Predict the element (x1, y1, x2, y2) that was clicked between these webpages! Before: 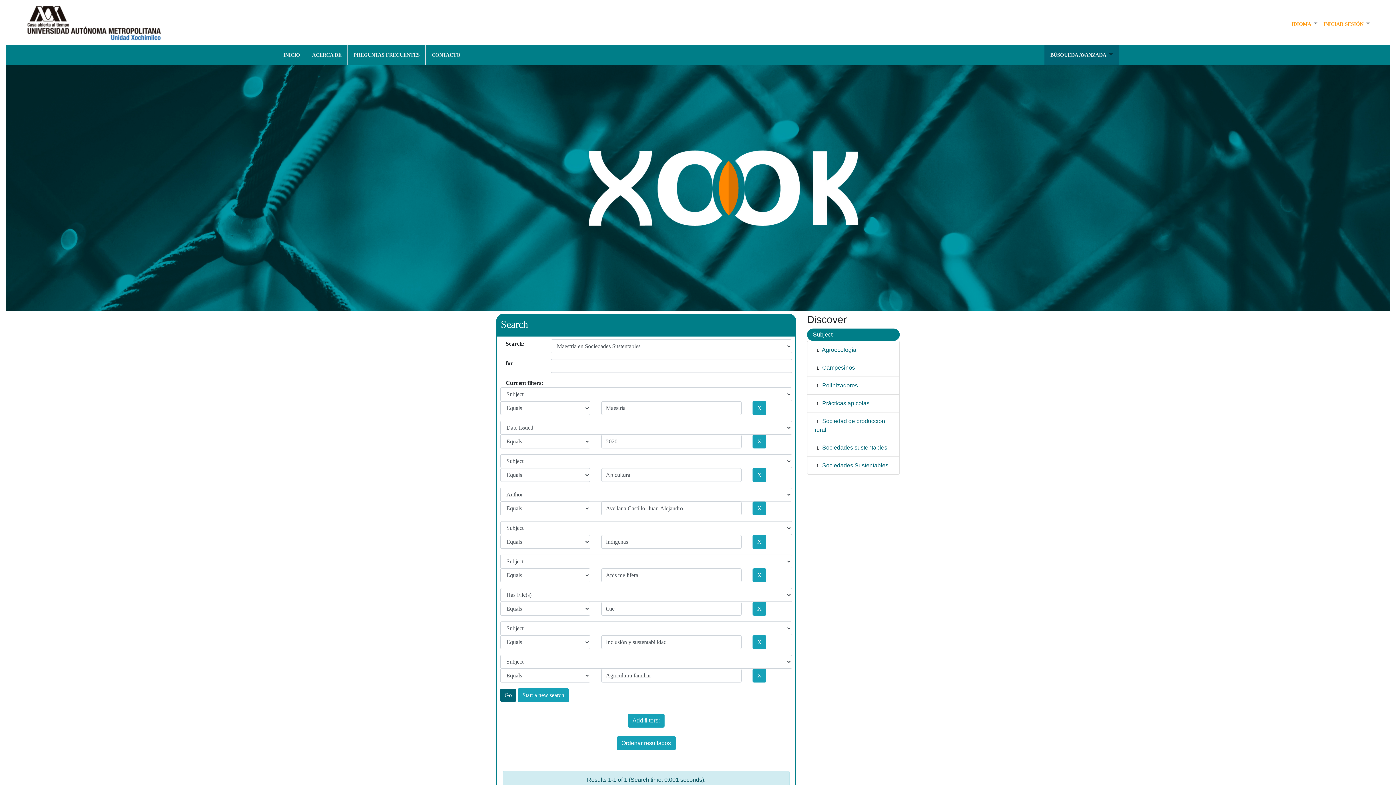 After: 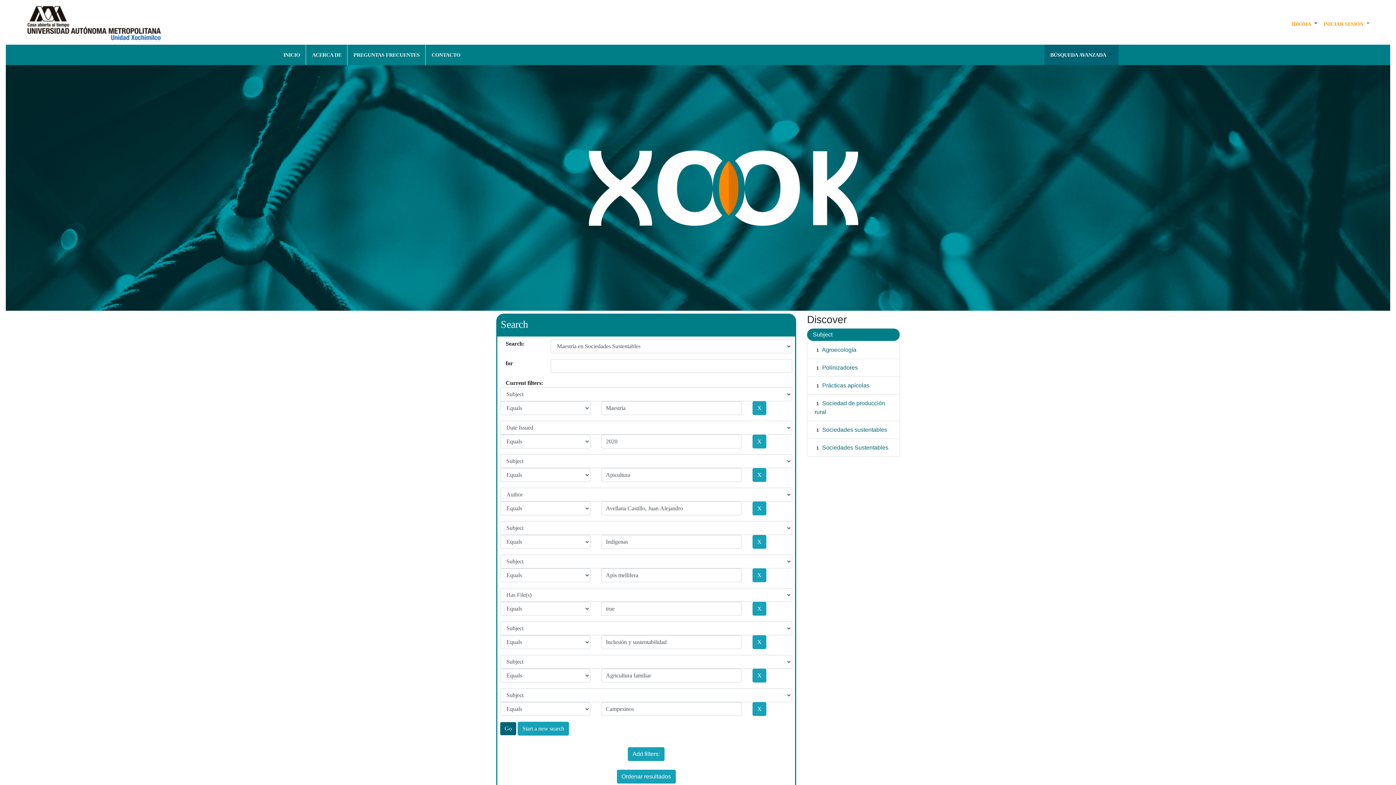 Action: bbox: (822, 364, 855, 370) label: Campesinos